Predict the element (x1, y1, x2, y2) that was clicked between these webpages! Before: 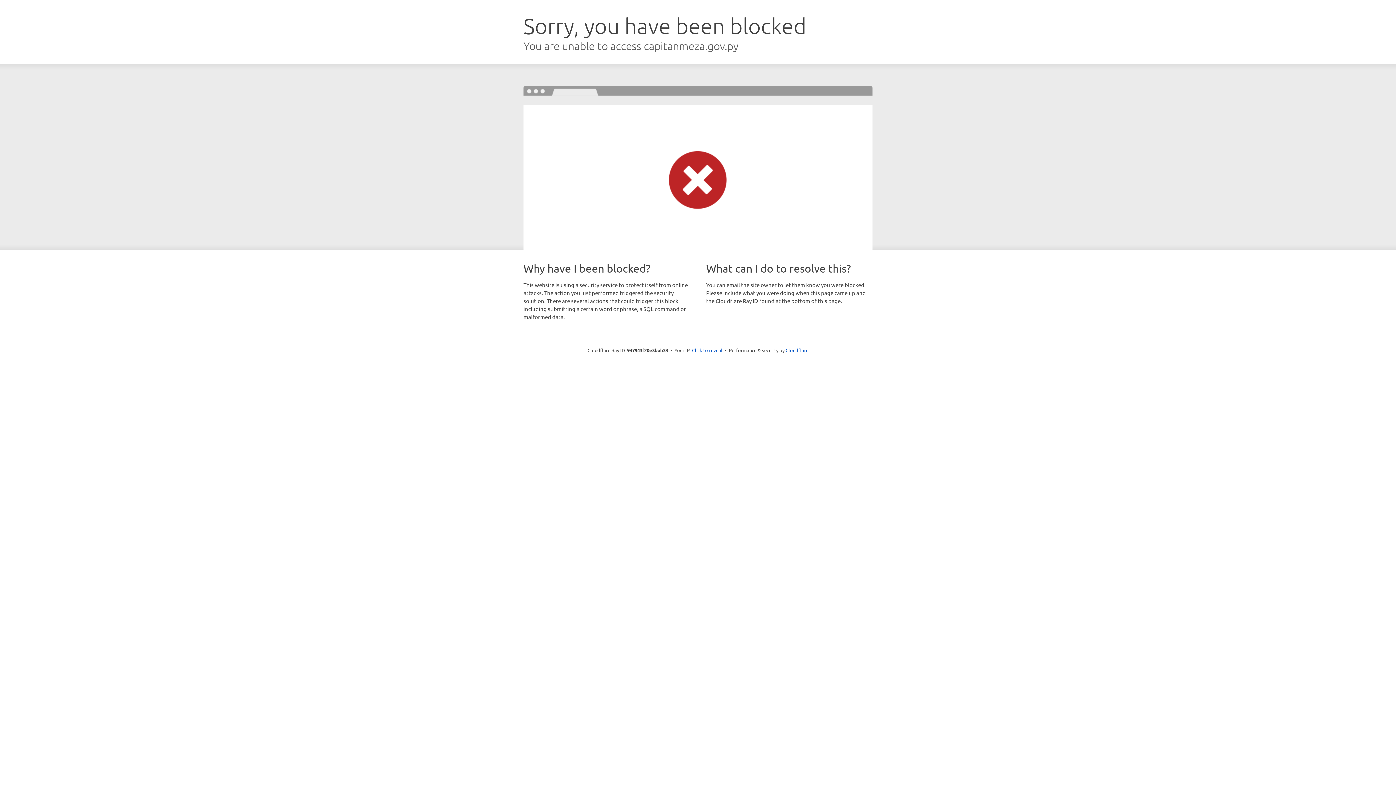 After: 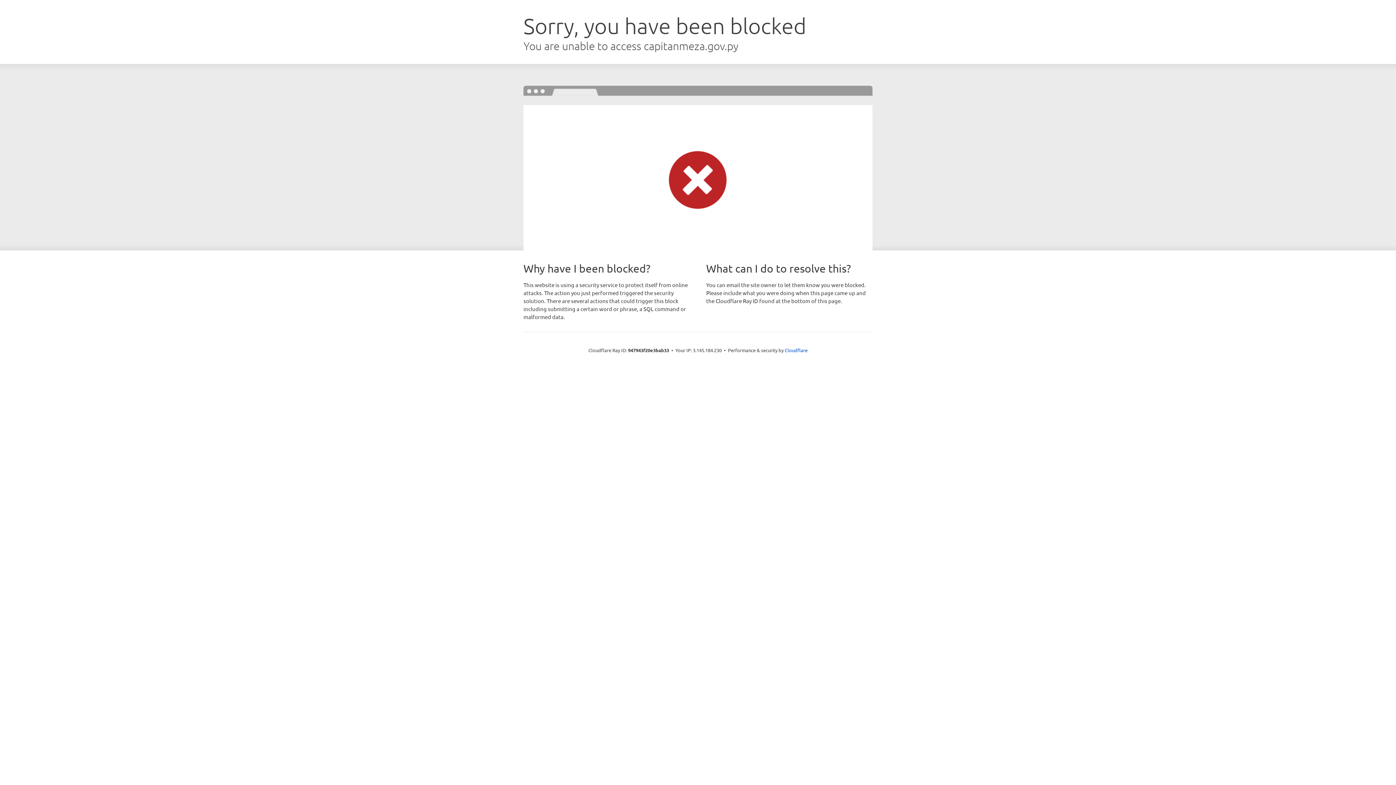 Action: label: Click to reveal bbox: (692, 346, 722, 353)